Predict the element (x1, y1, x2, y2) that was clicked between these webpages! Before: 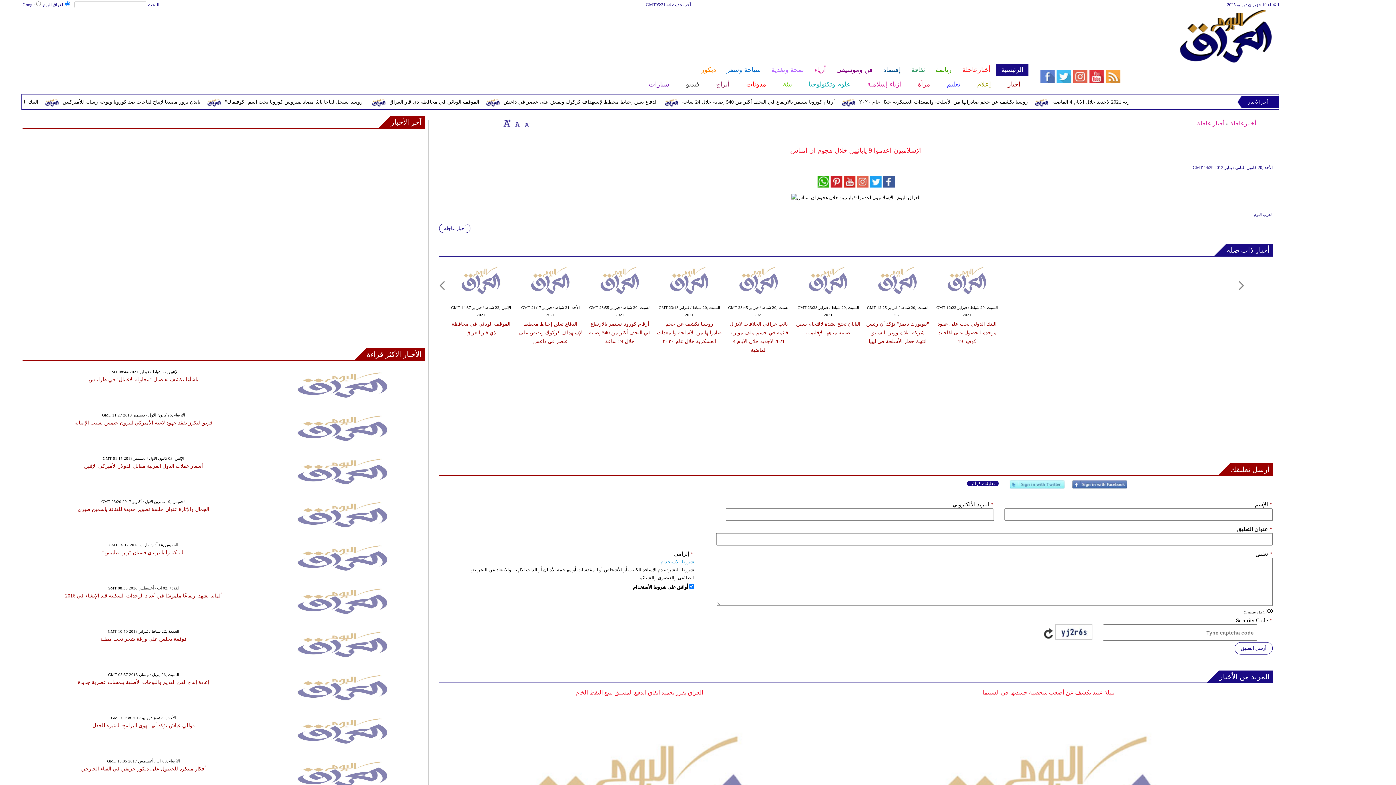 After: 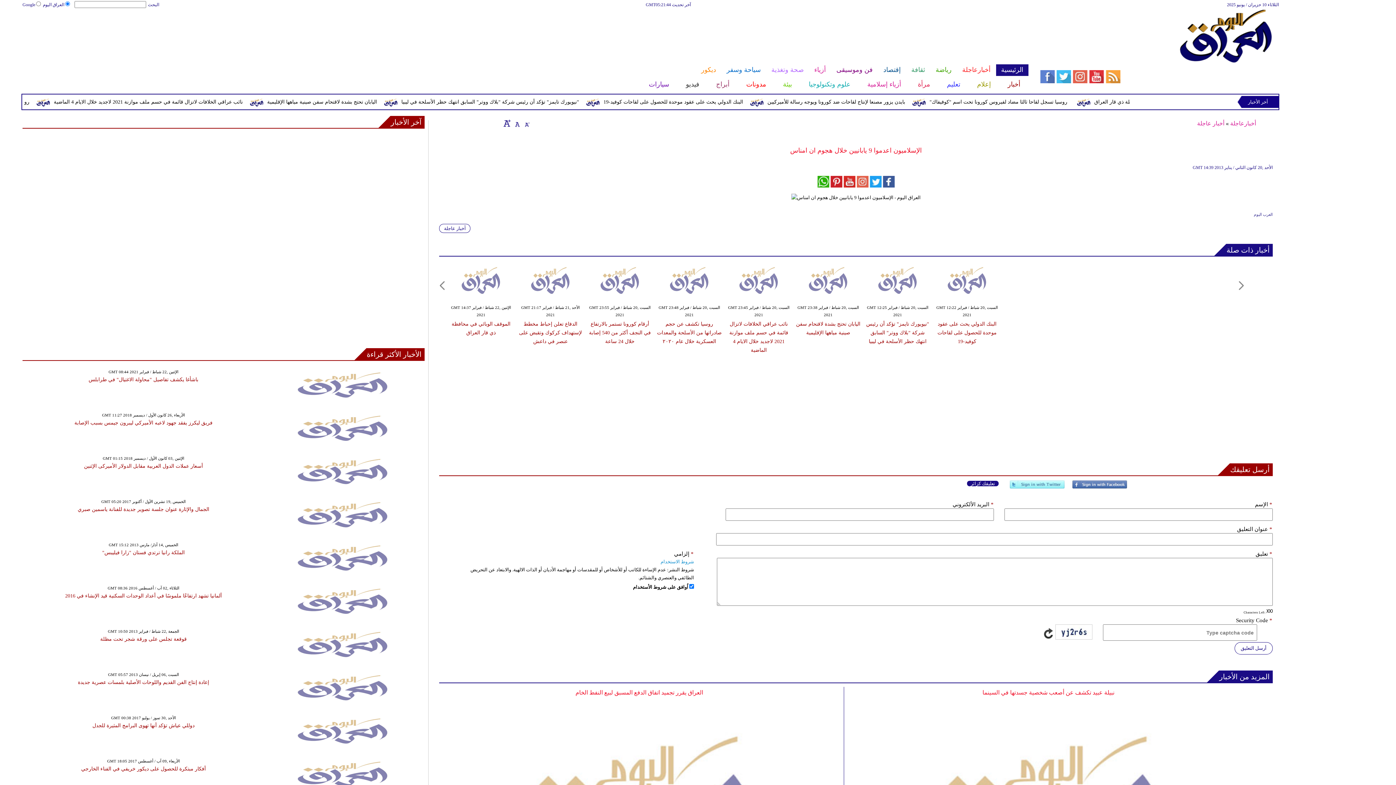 Action: label: الأخبار الأكثر قراءة bbox: (366, 348, 424, 360)